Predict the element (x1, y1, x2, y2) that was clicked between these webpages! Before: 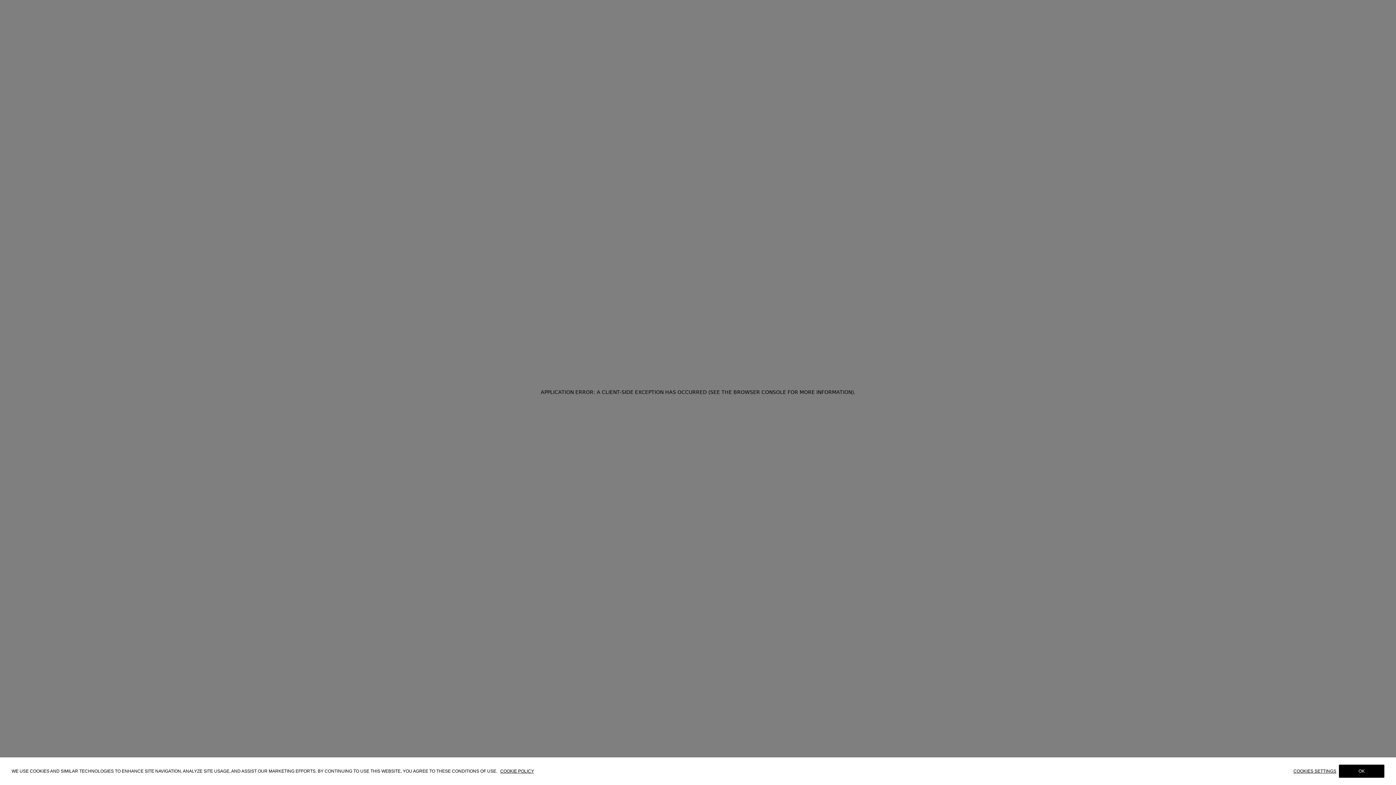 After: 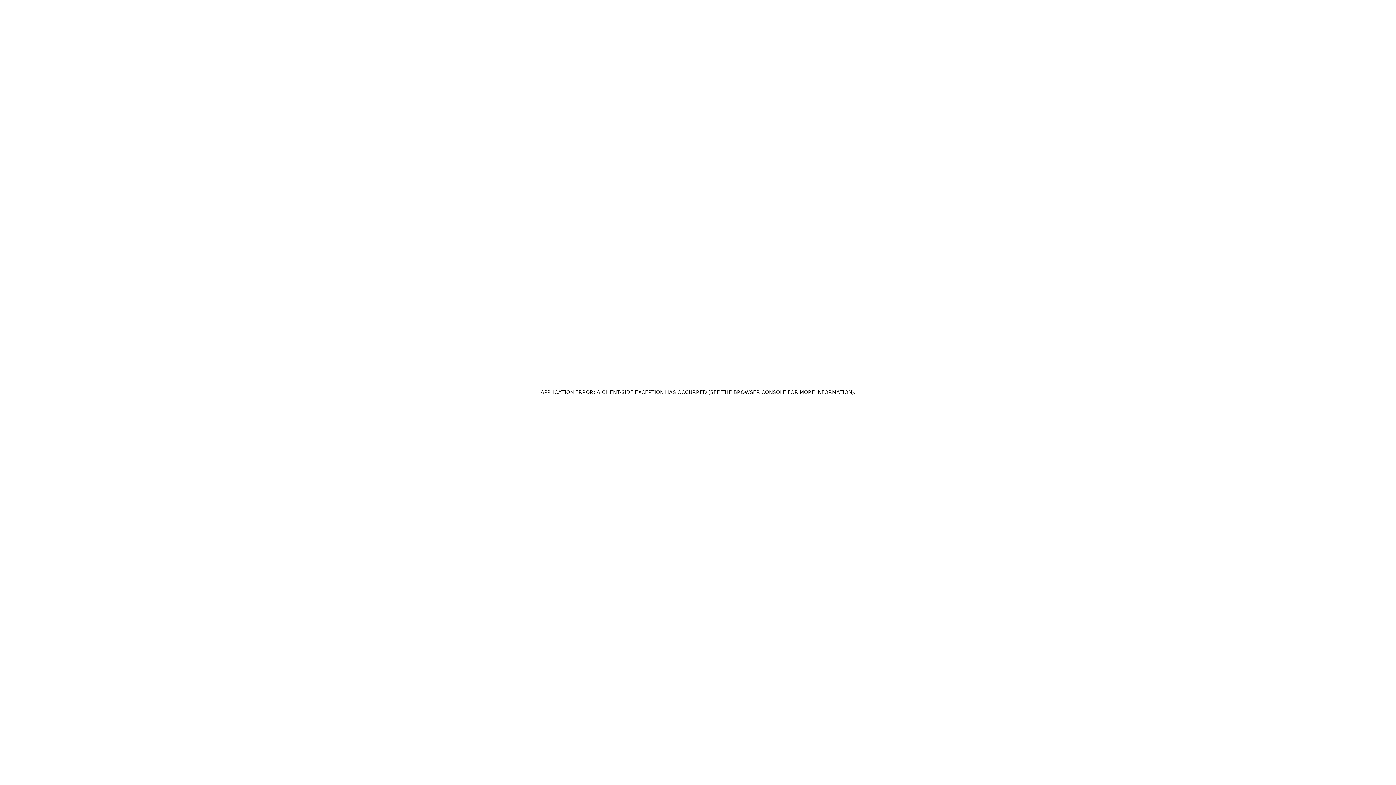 Action: label: OK bbox: (1339, 765, 1384, 778)